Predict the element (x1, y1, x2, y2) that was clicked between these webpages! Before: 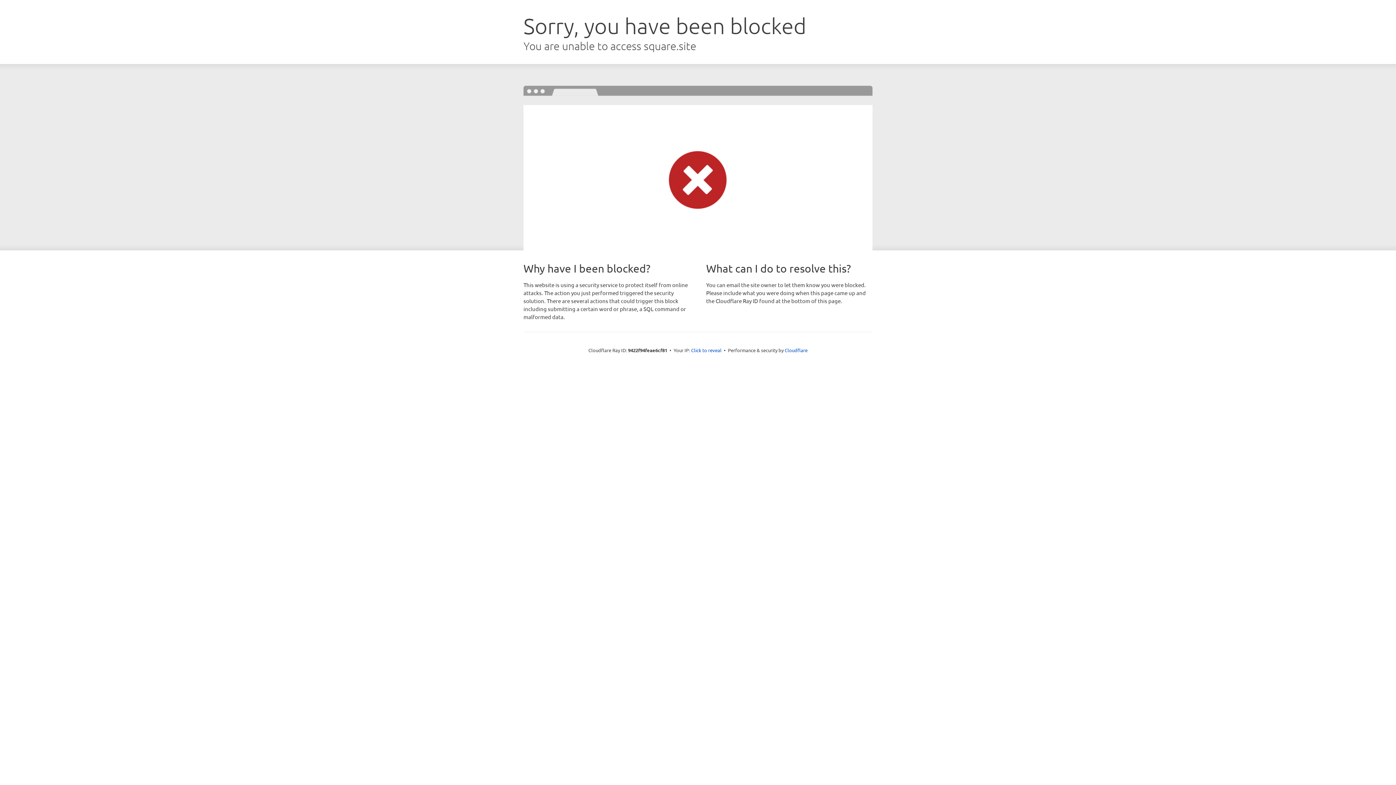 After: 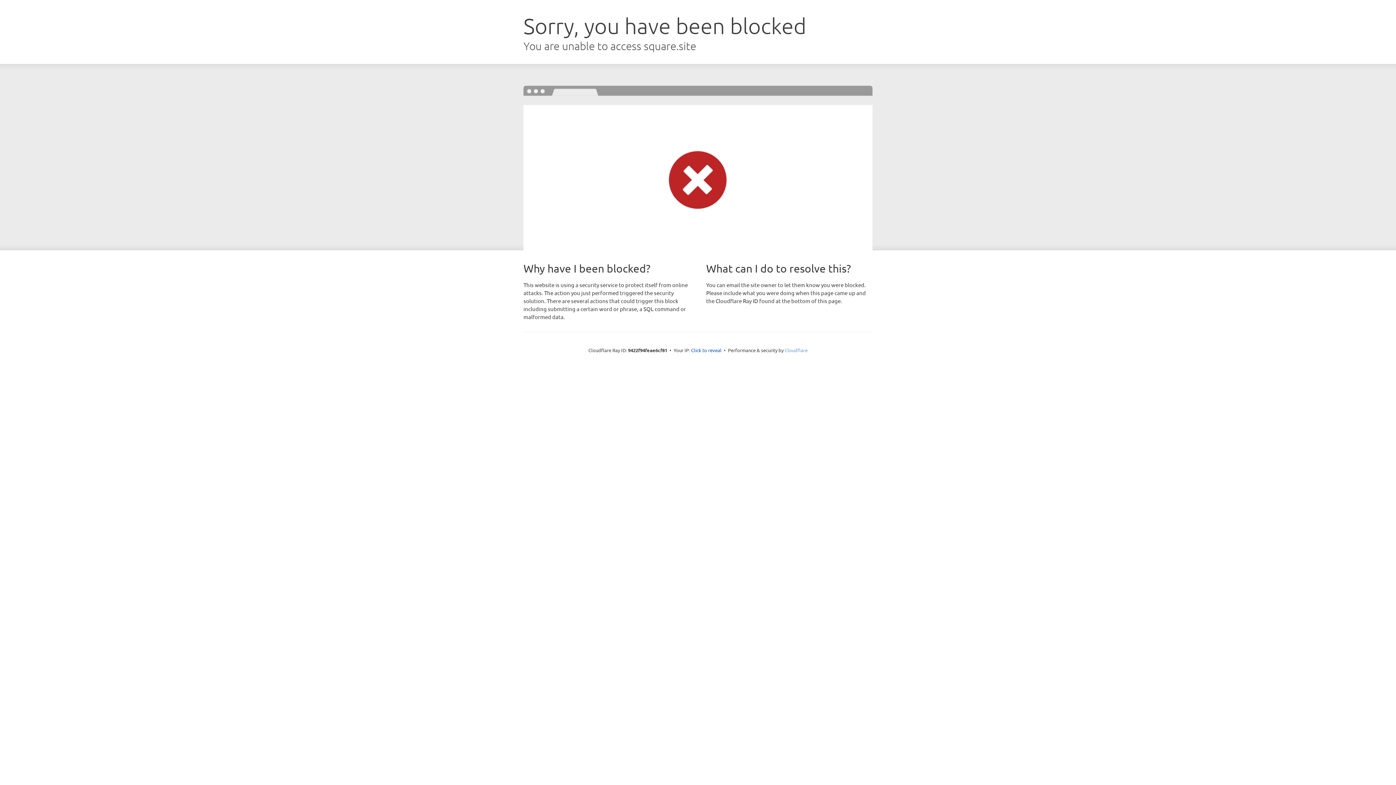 Action: label: Cloudflare bbox: (784, 347, 807, 353)